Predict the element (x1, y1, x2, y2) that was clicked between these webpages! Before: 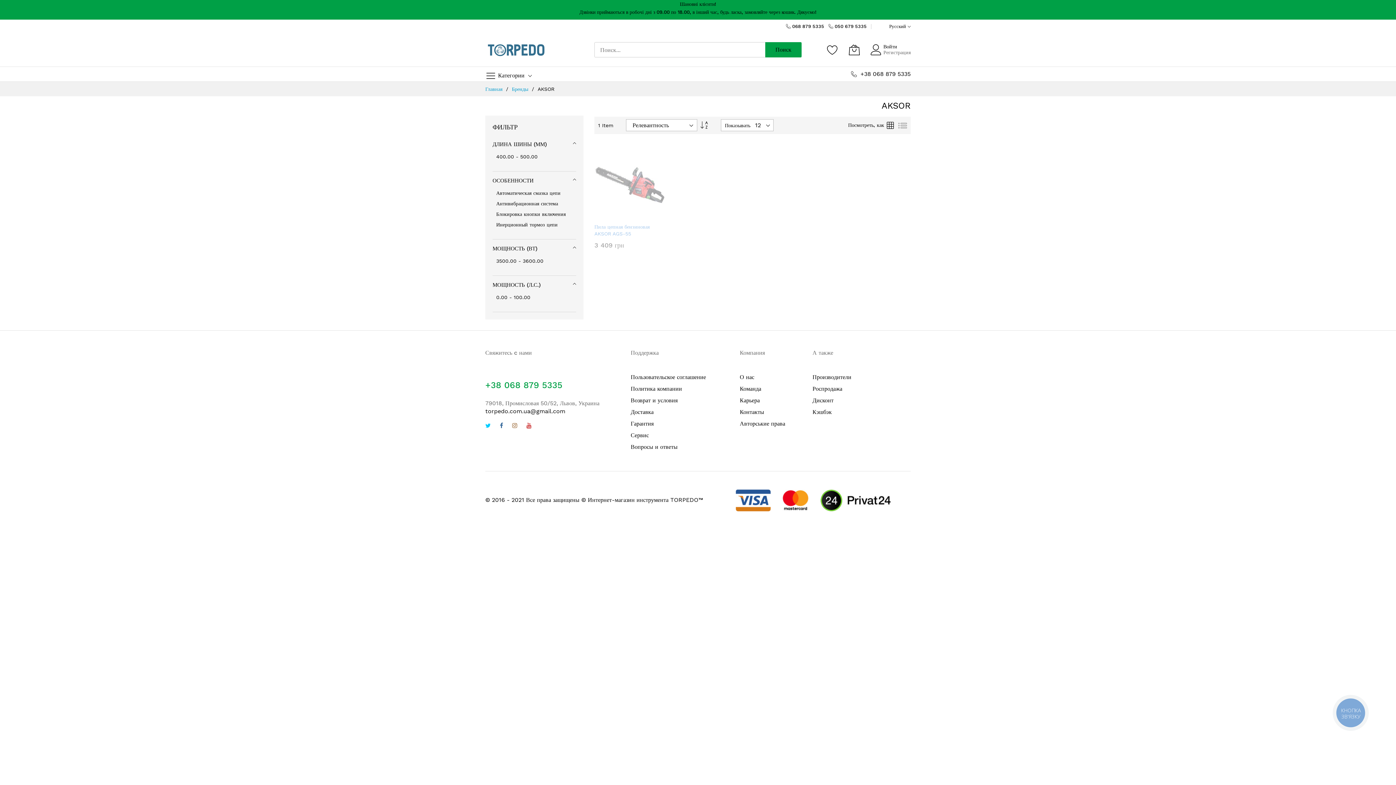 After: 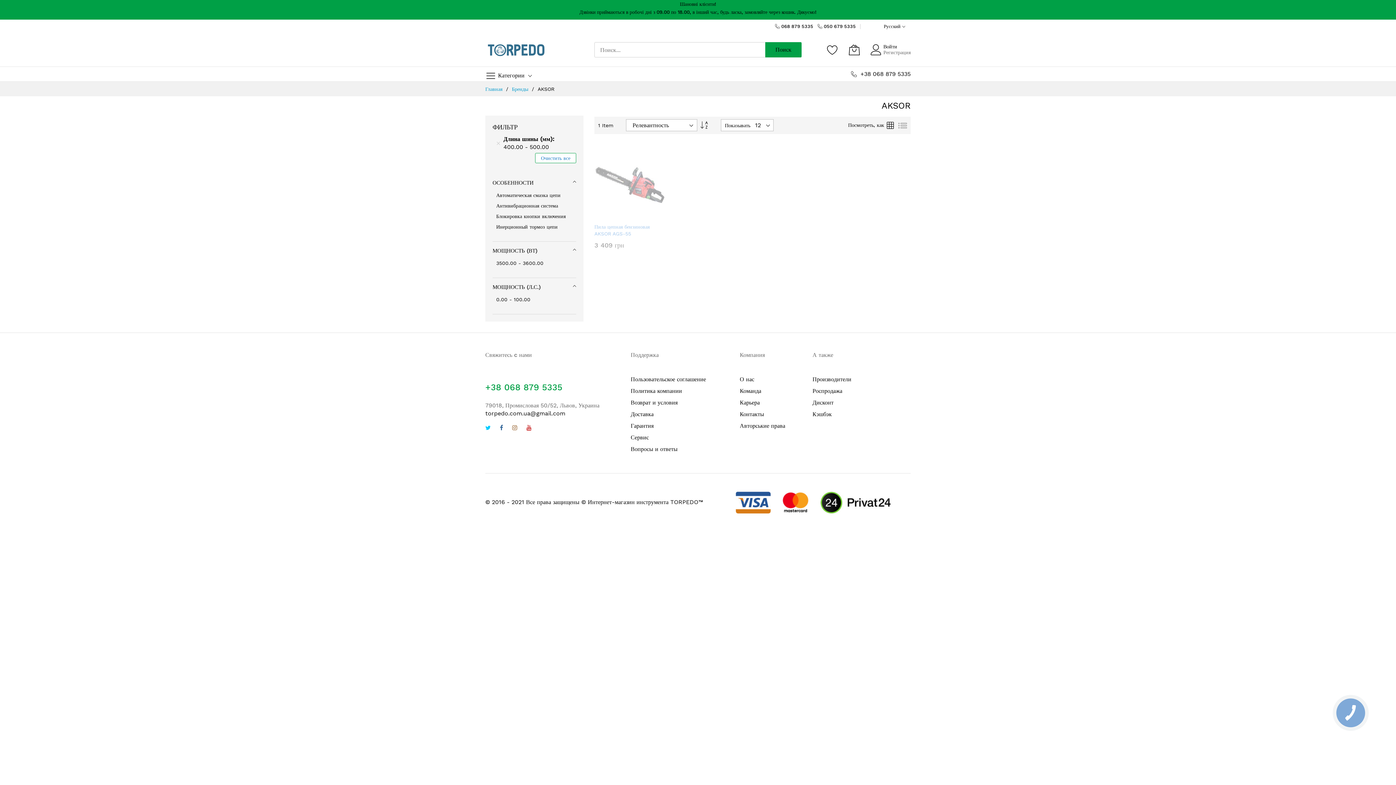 Action: bbox: (496, 153, 572, 160) label: 400.00 - 500.00